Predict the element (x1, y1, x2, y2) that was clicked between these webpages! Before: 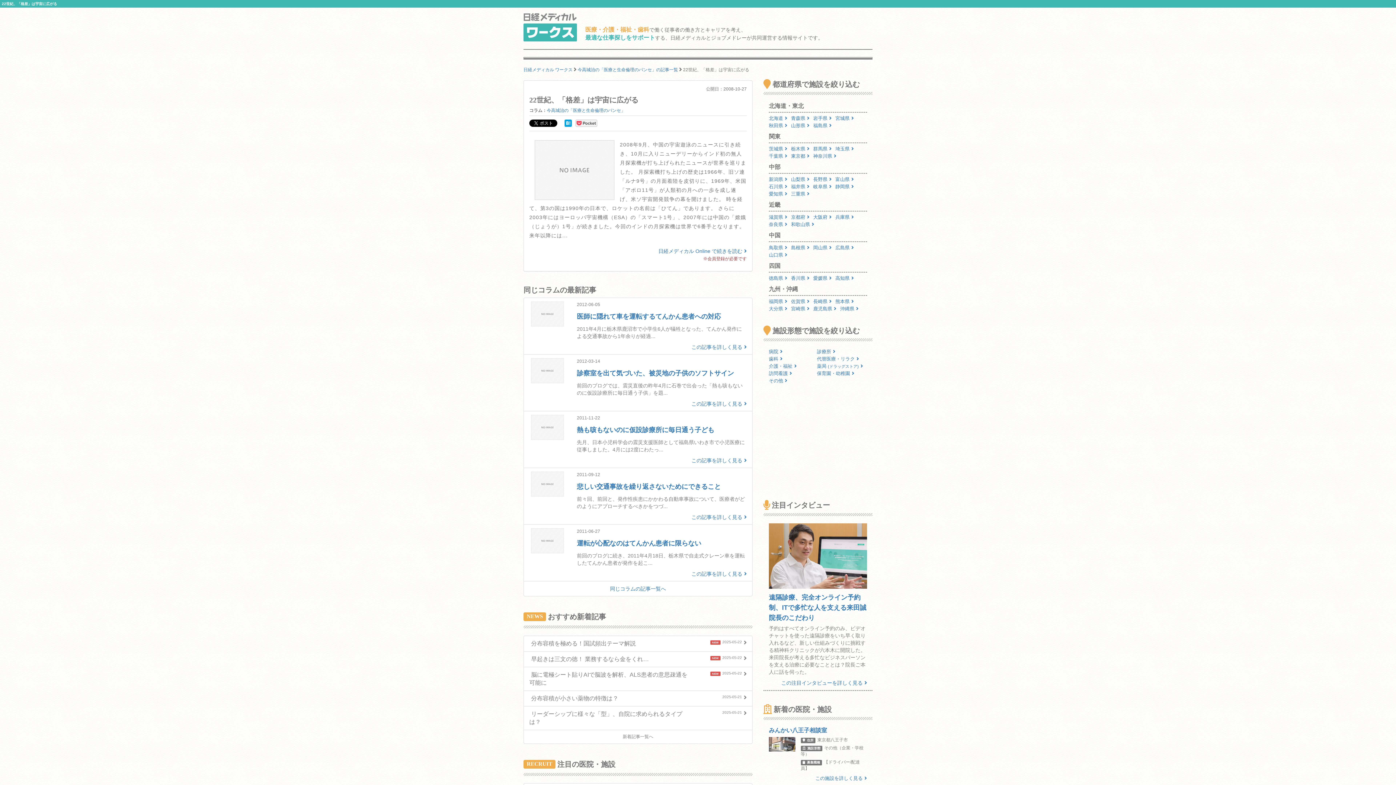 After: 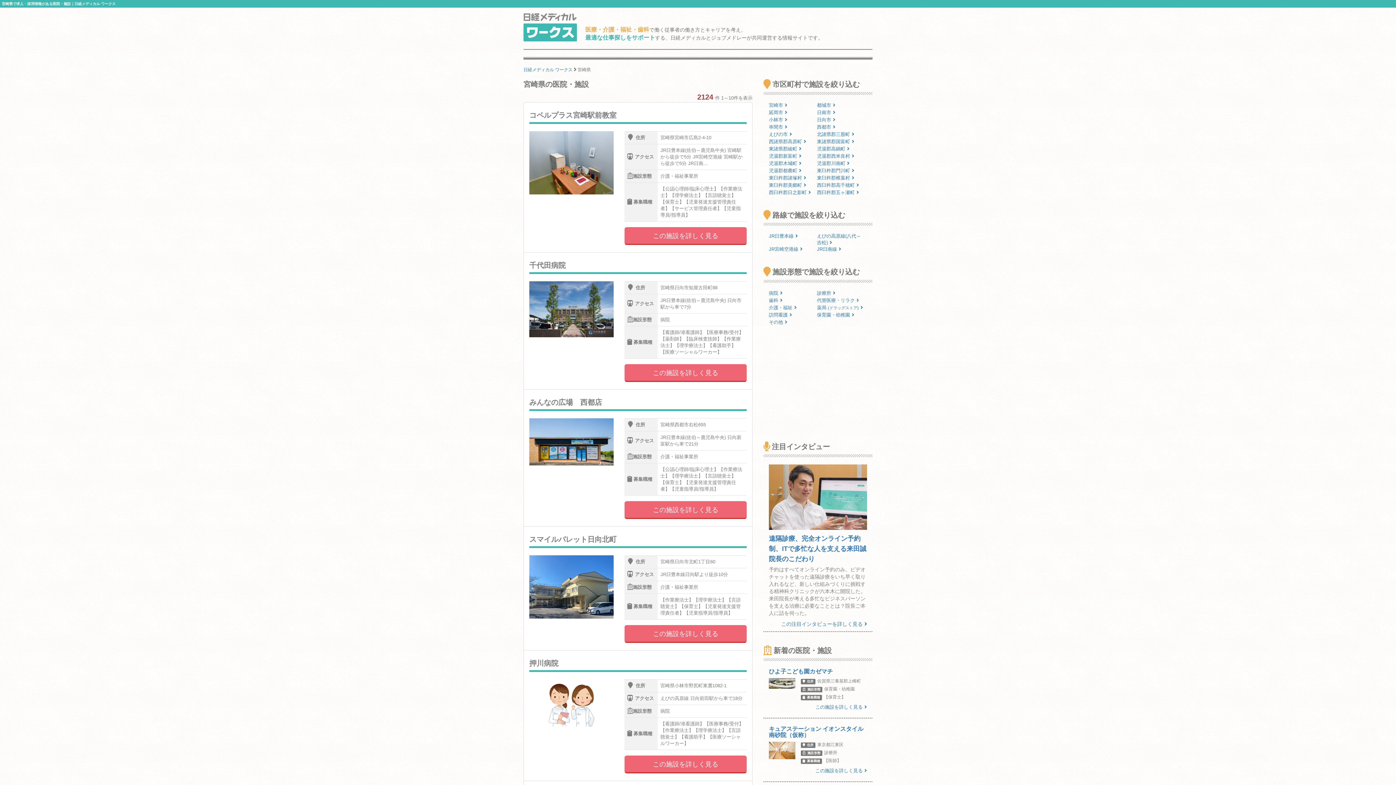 Action: label: 宮崎県 bbox: (791, 306, 813, 311)